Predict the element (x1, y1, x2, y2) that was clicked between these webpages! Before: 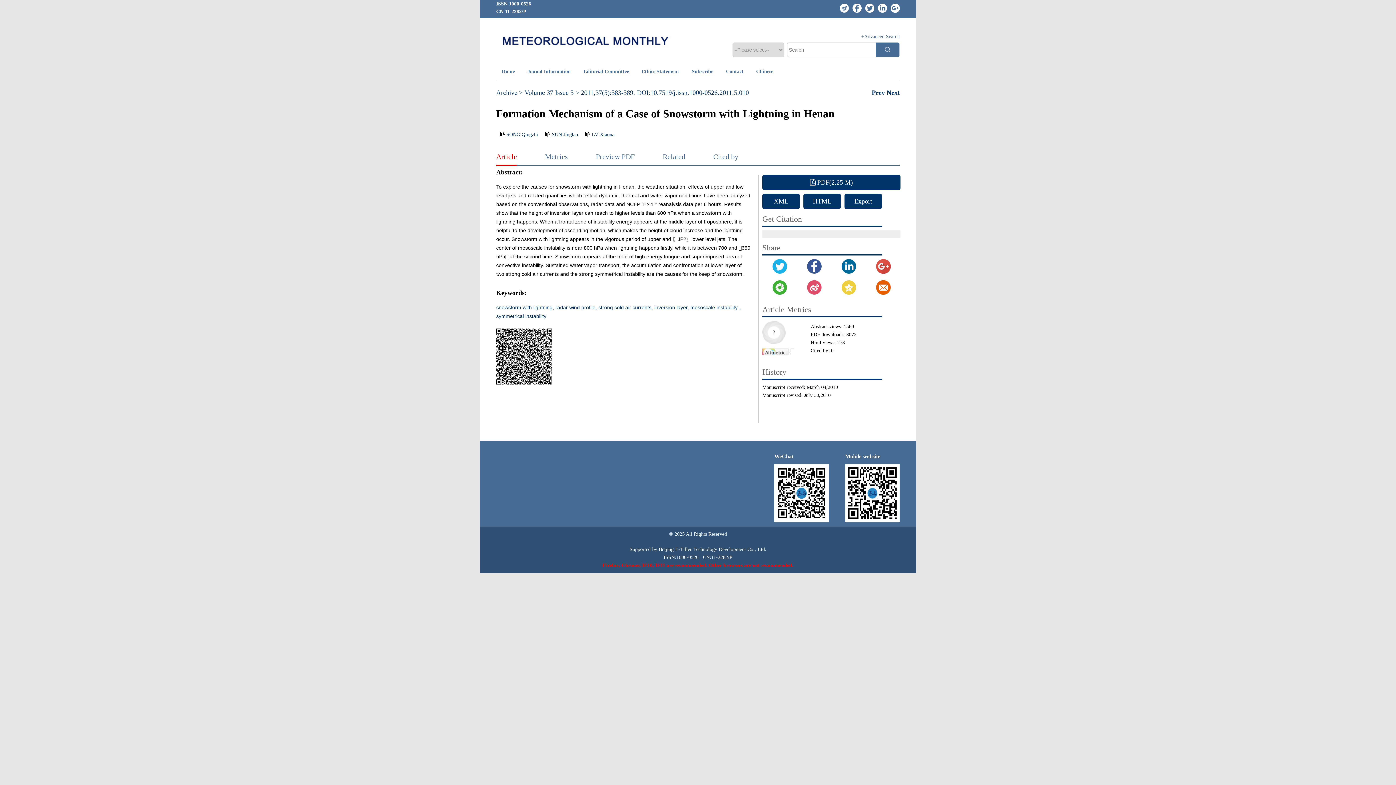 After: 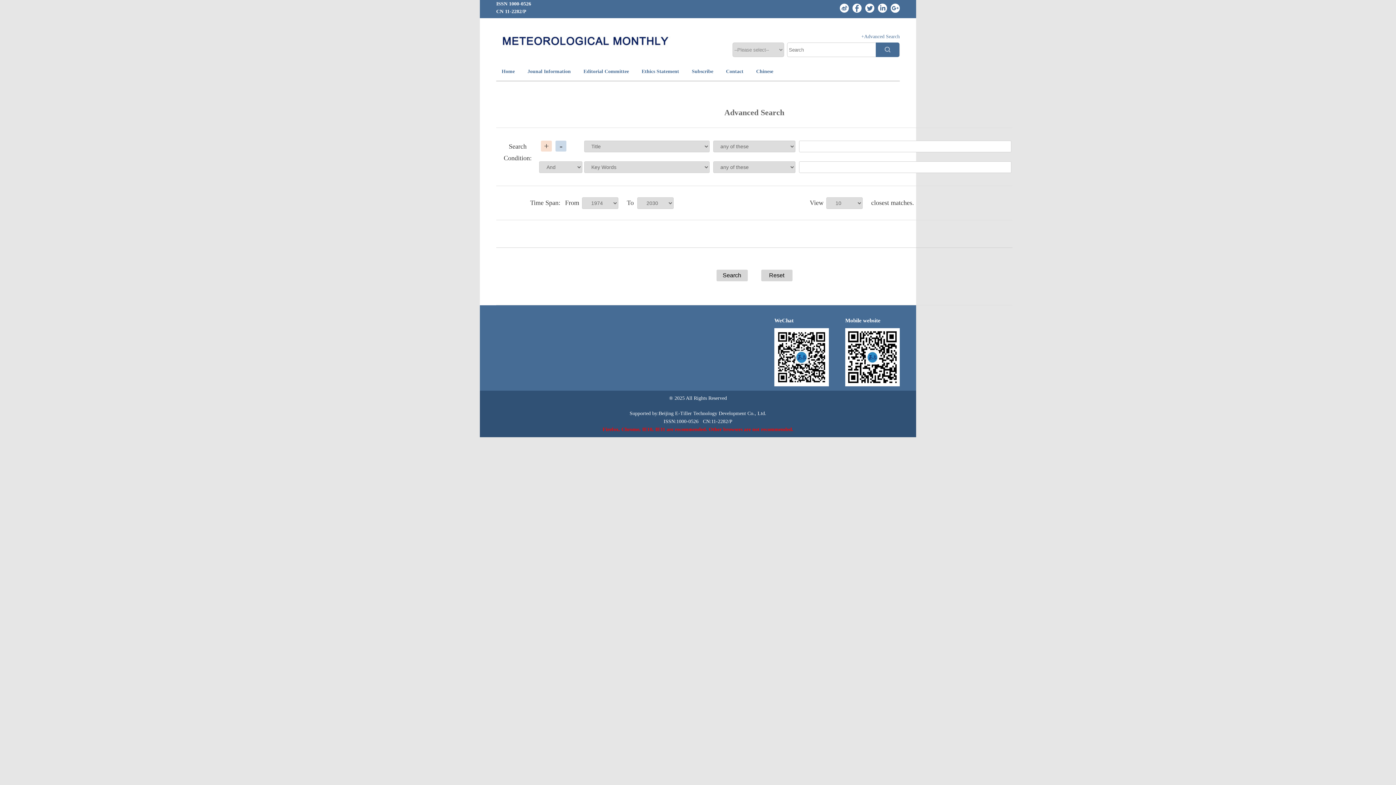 Action: bbox: (861, 33, 900, 39) label: +Advanced Search